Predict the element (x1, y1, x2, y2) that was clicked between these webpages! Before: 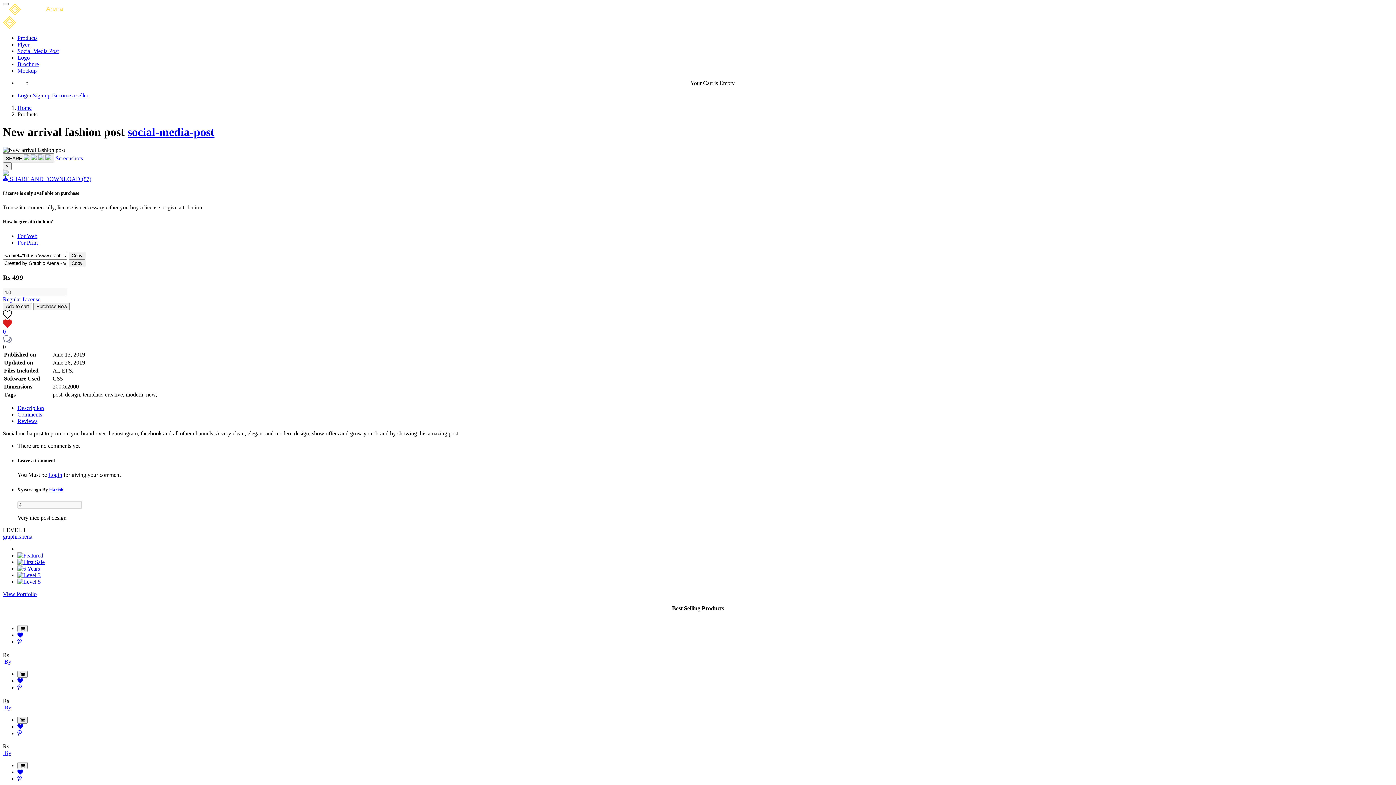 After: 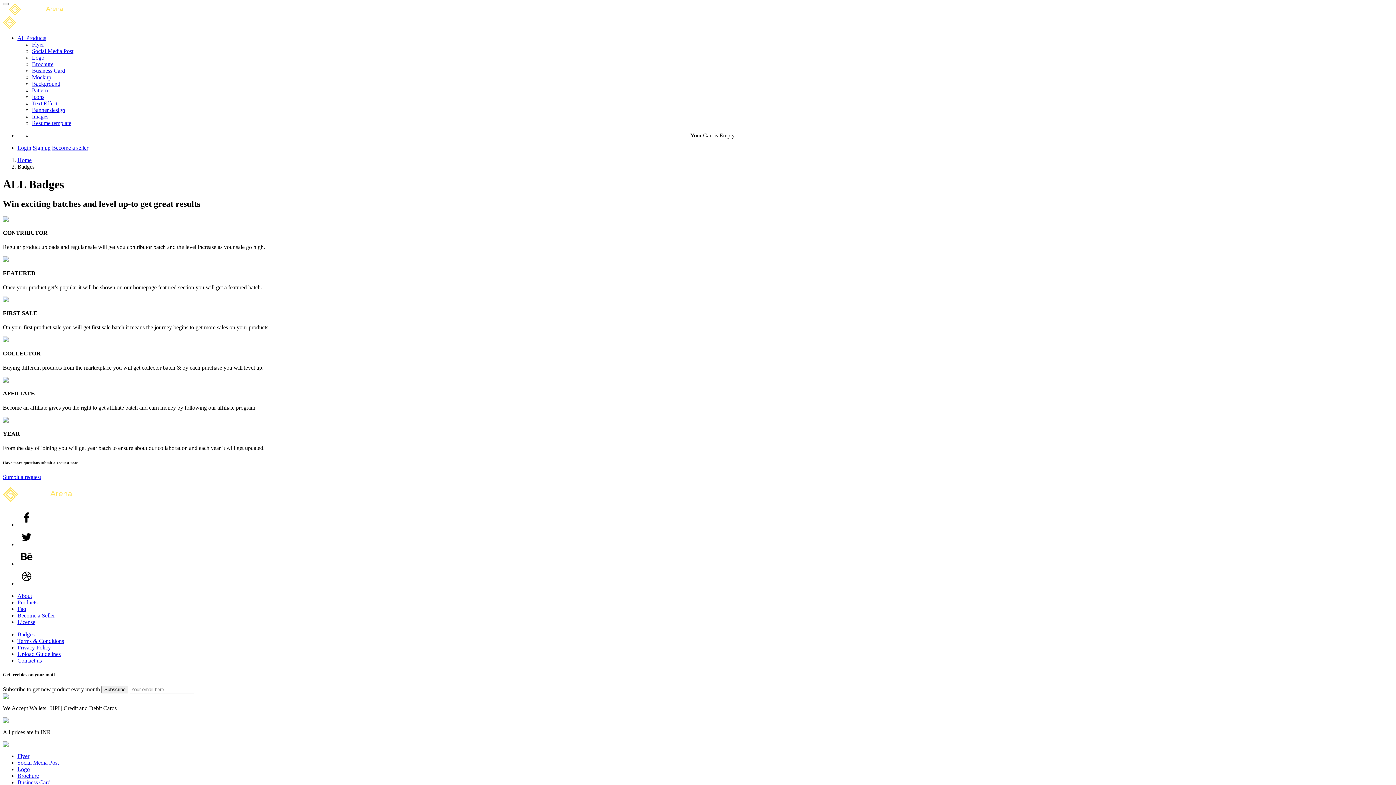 Action: bbox: (17, 552, 43, 558)